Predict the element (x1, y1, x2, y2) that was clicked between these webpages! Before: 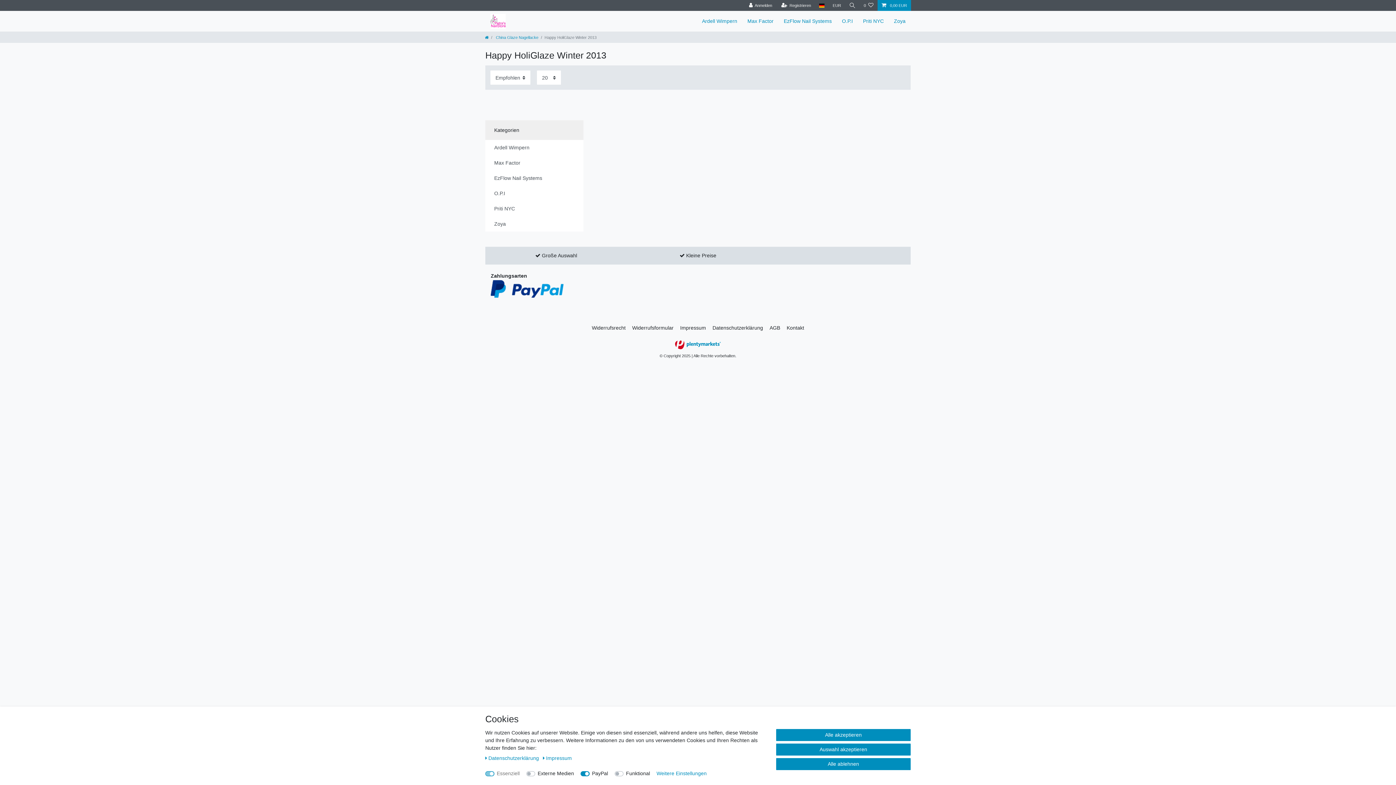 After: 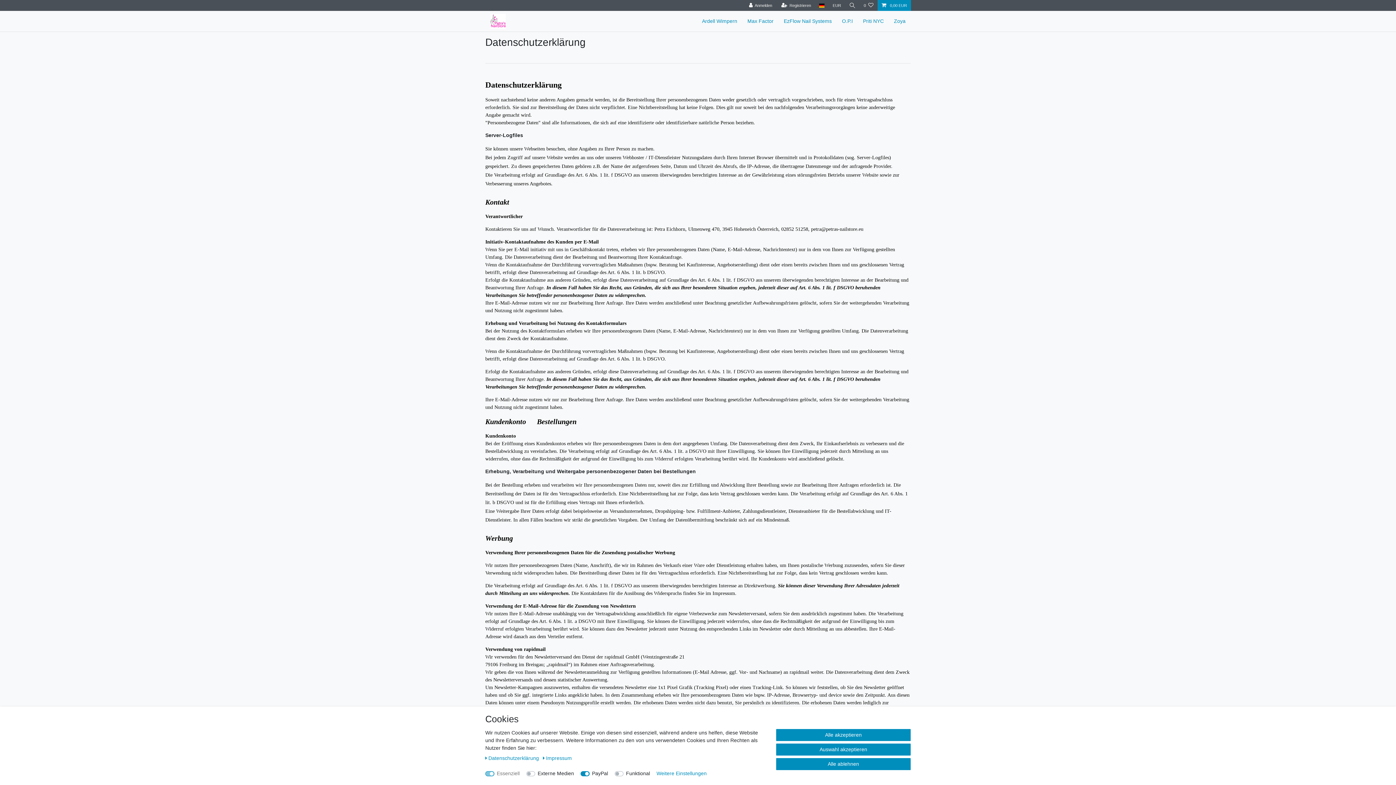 Action: label: Daten­schutz­erklärung bbox: (710, 317, 765, 338)